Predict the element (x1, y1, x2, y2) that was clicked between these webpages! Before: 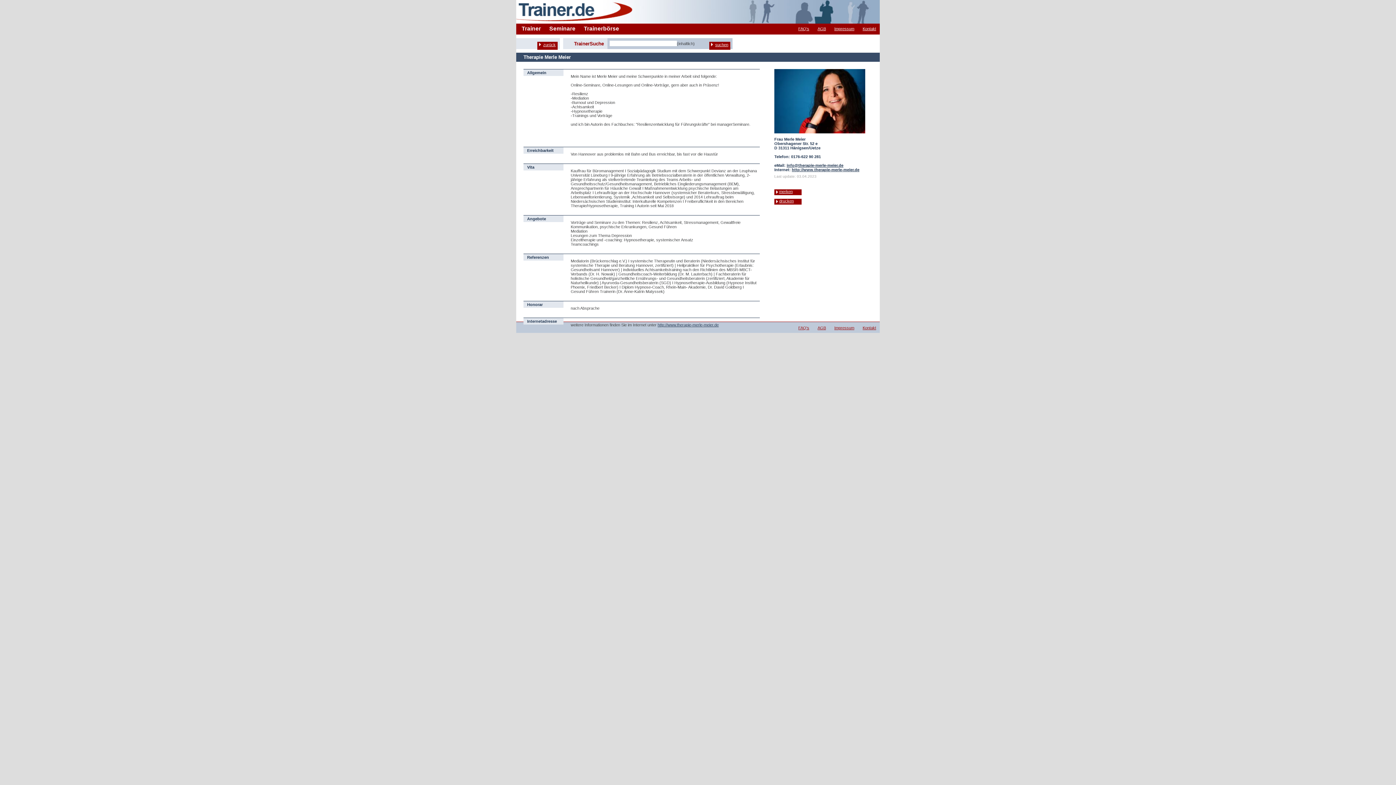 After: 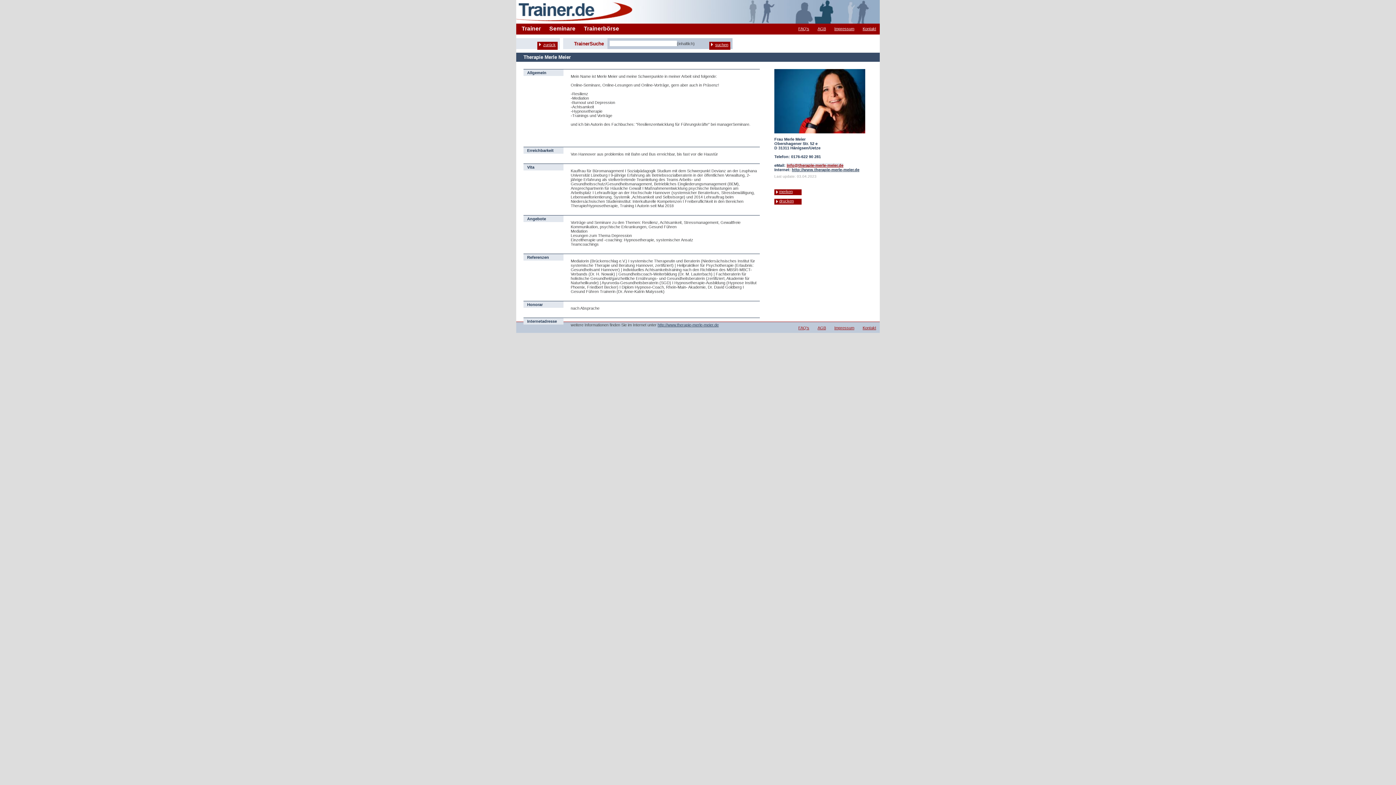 Action: bbox: (786, 163, 843, 167) label: info@therapie-merle-meier.de